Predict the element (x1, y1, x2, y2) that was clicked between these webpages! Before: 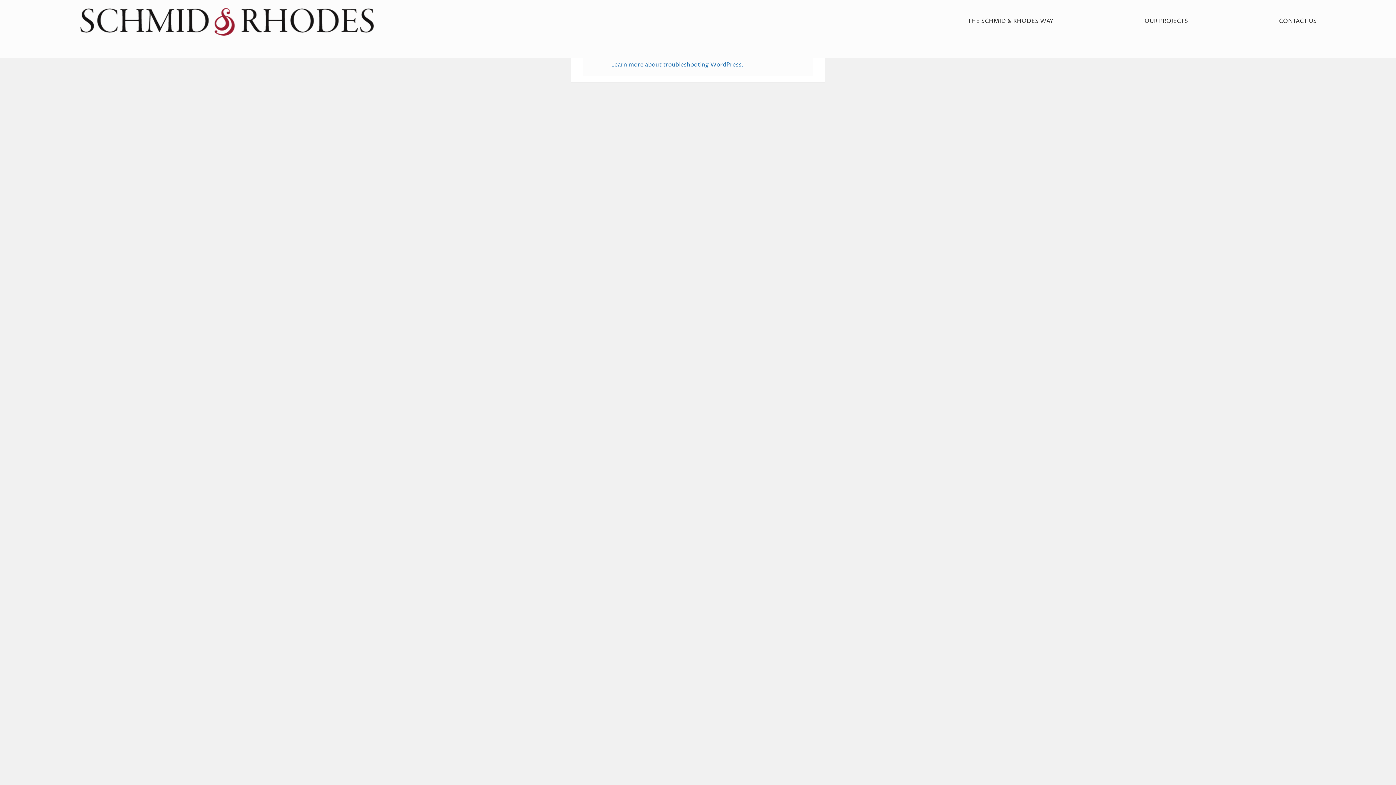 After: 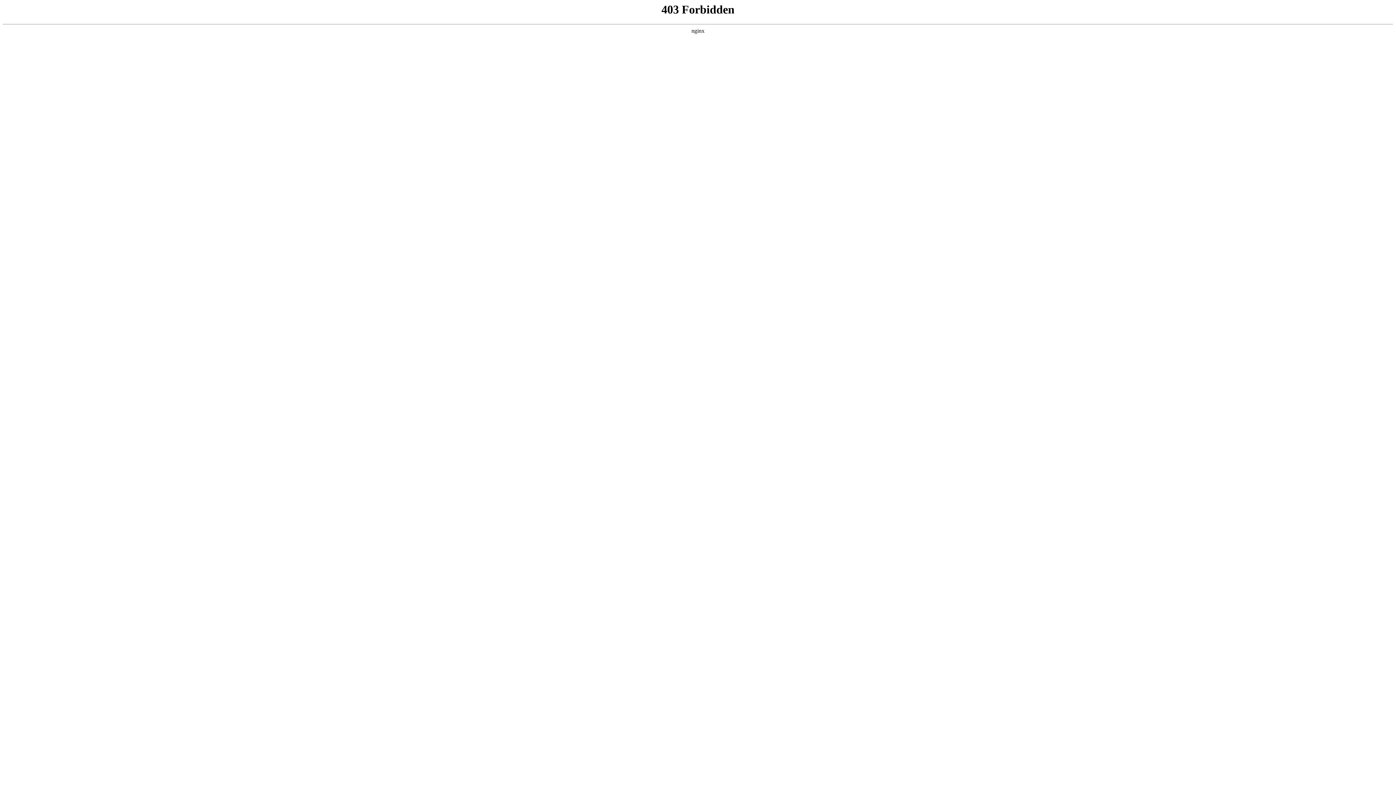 Action: bbox: (611, 60, 743, 68) label: Learn more about troubleshooting WordPress.